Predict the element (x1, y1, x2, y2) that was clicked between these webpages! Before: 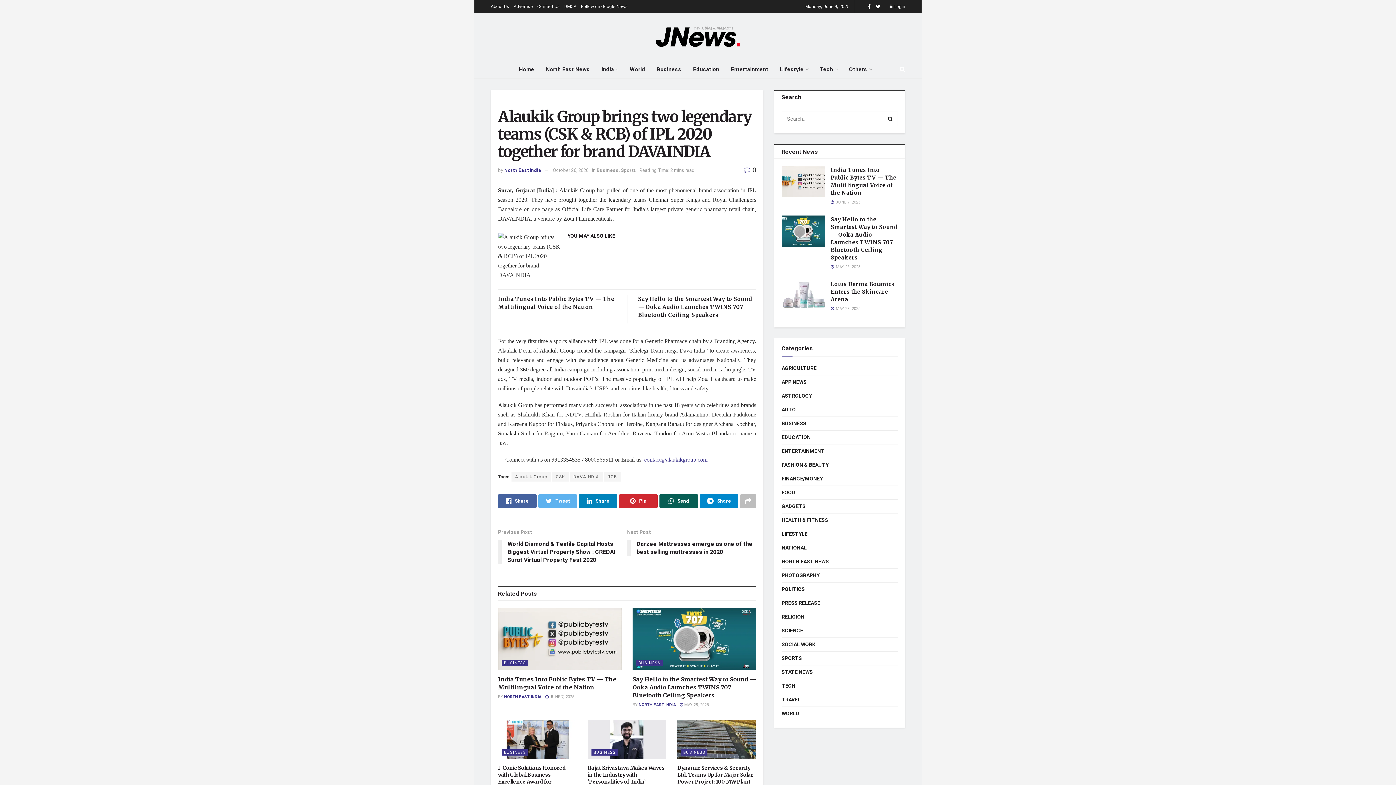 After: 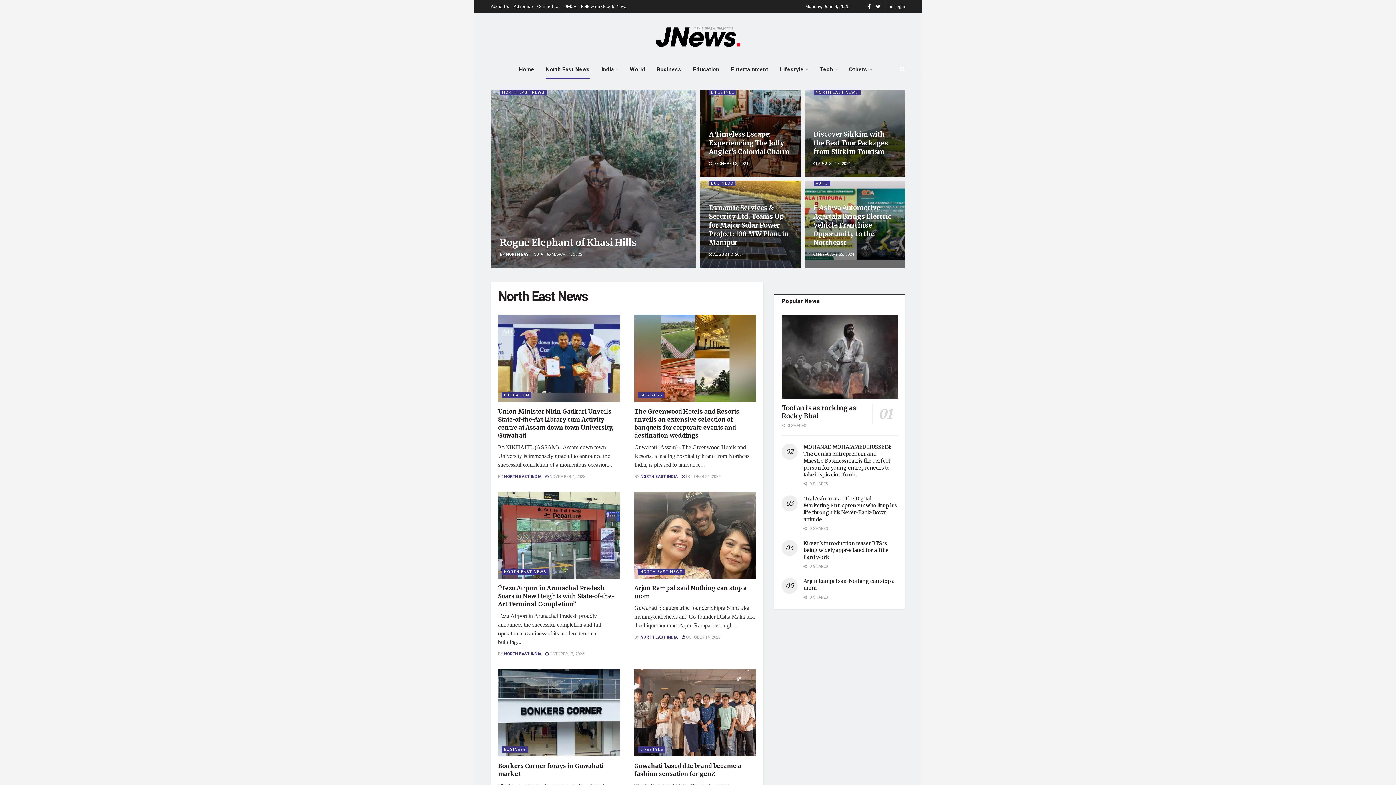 Action: bbox: (781, 557, 829, 566) label: NORTH EAST NEWS